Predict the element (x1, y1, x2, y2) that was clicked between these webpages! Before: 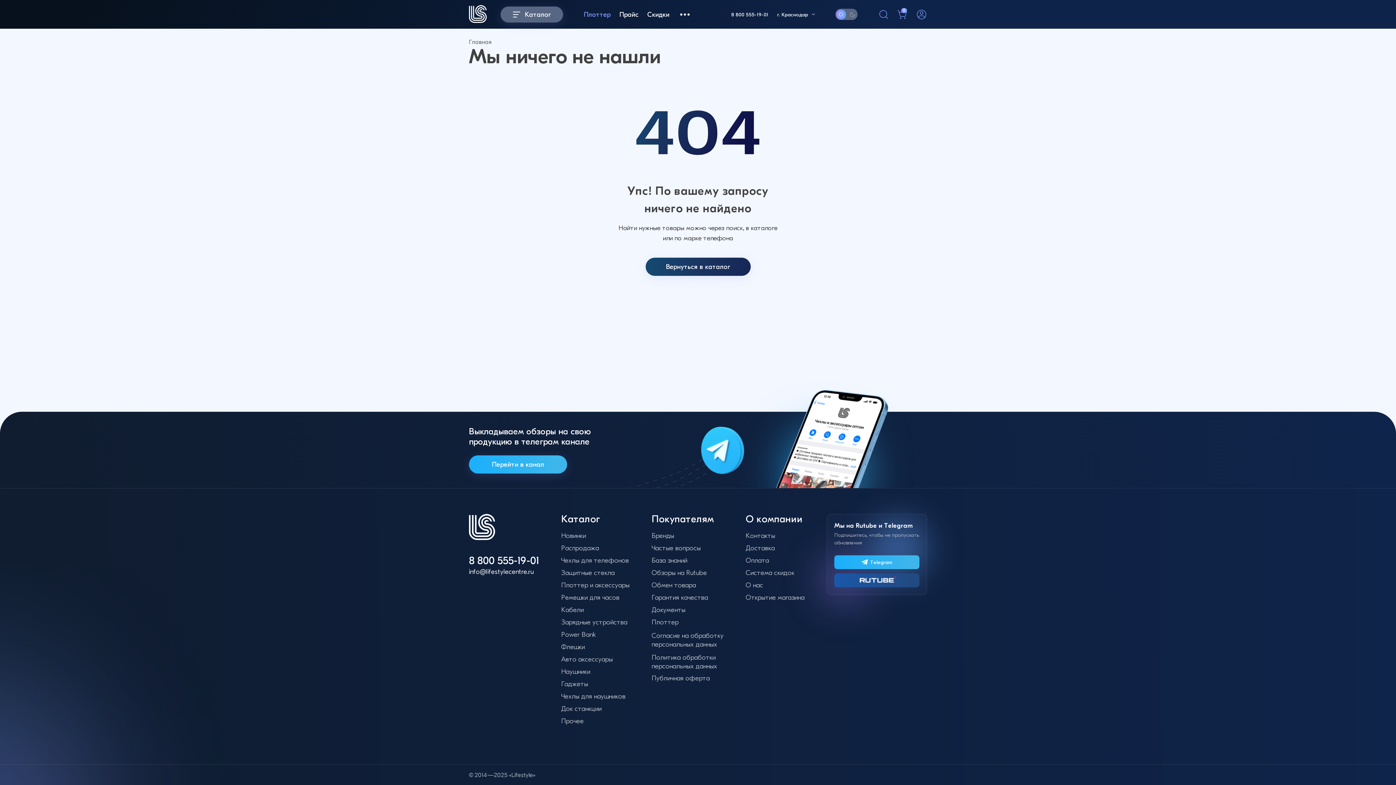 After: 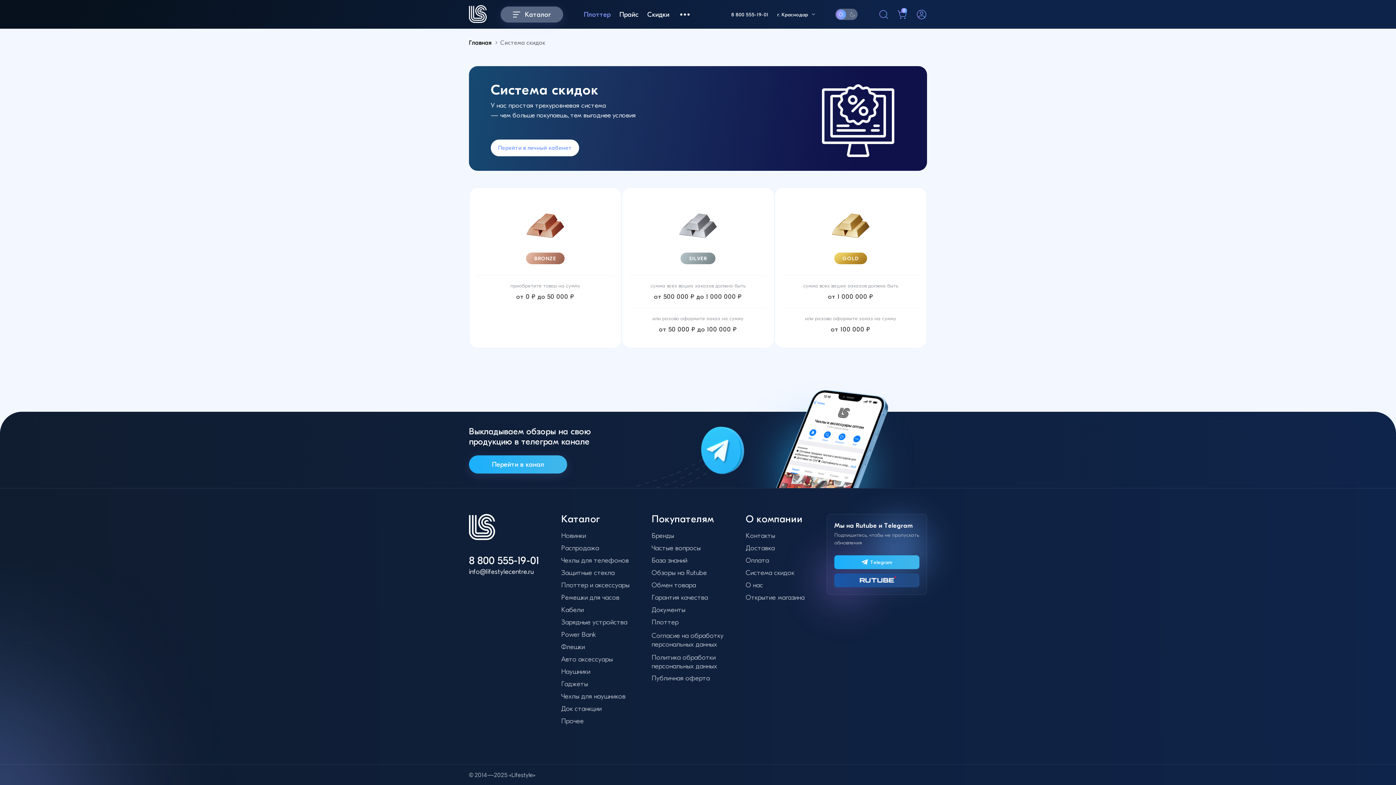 Action: bbox: (647, 11, 669, 17) label: Скидки